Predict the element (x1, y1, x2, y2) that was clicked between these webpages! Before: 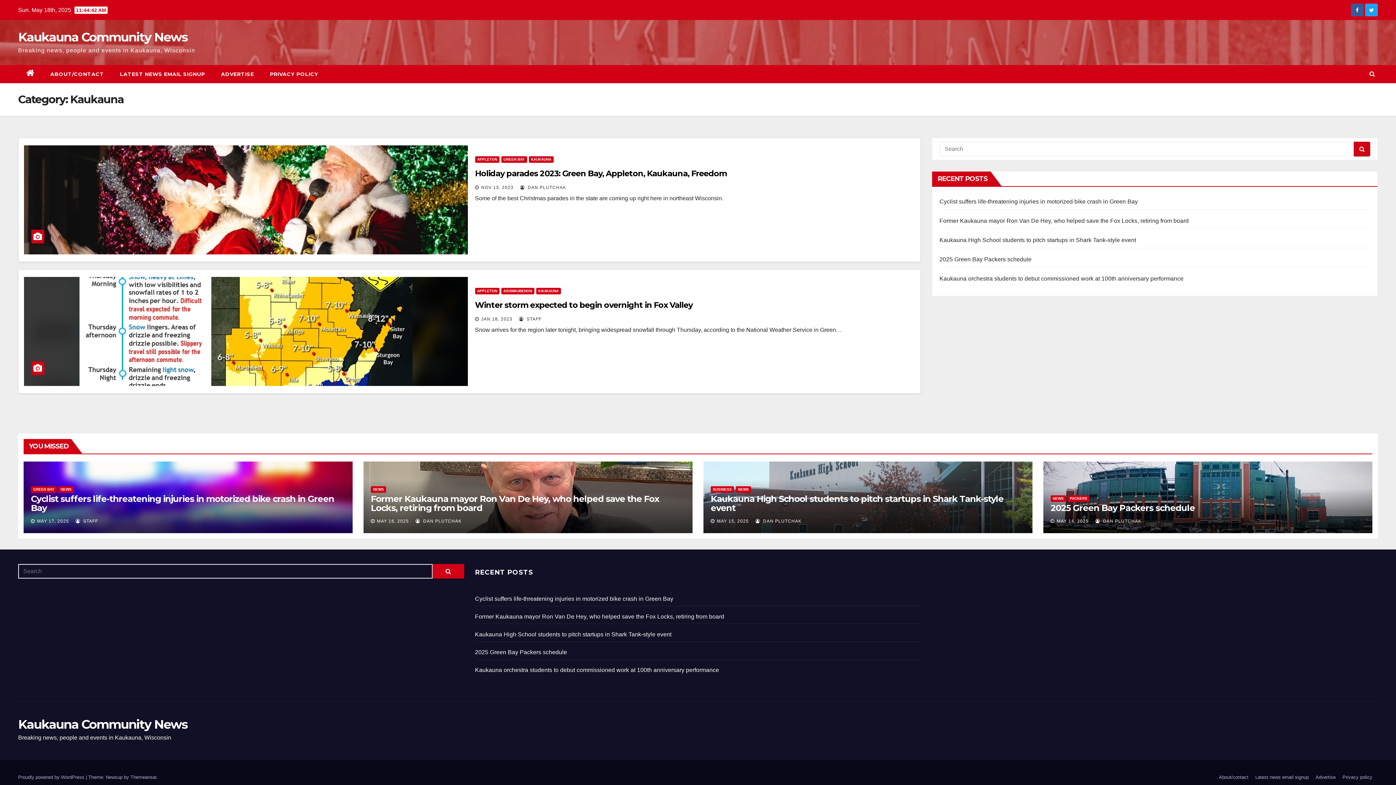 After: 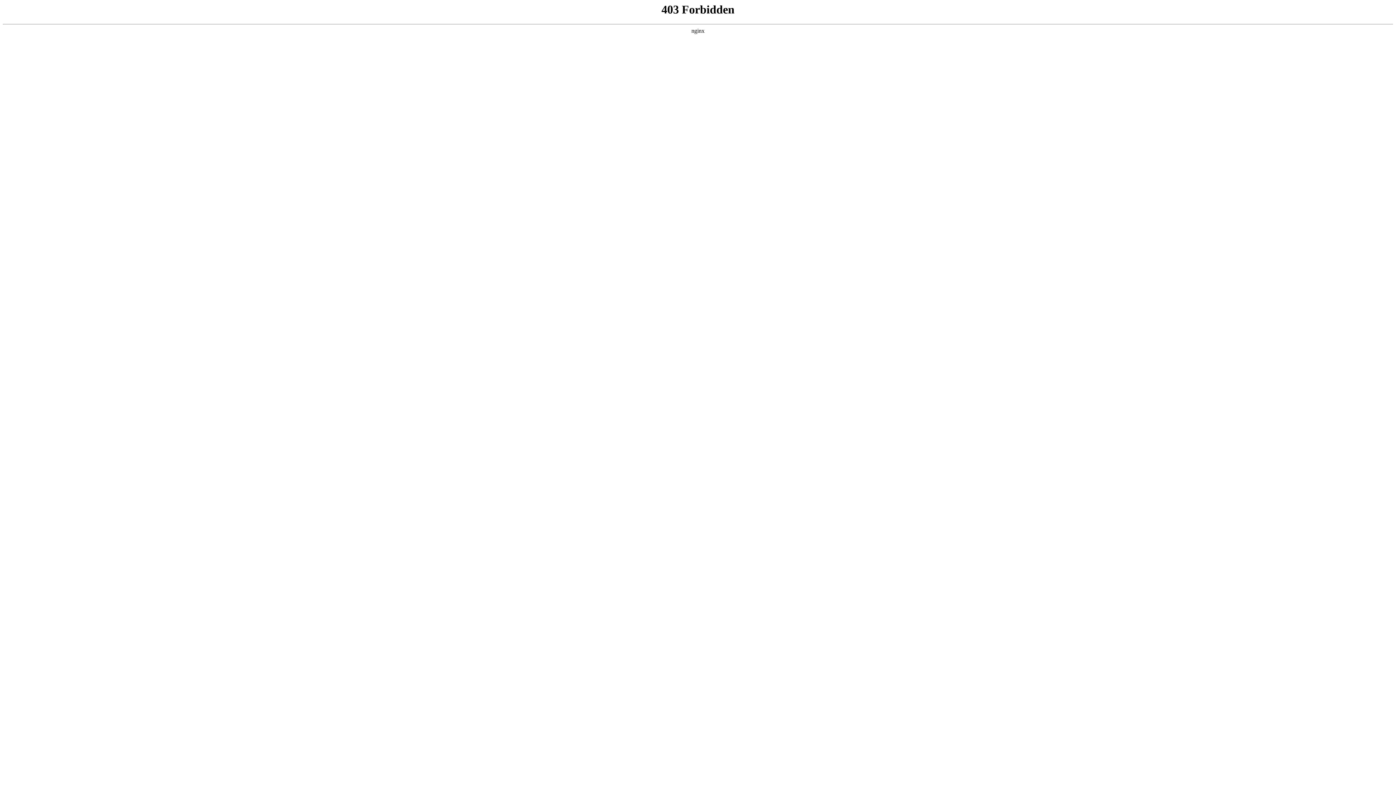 Action: bbox: (18, 774, 85, 780) label: Proudly powered by WordPress 